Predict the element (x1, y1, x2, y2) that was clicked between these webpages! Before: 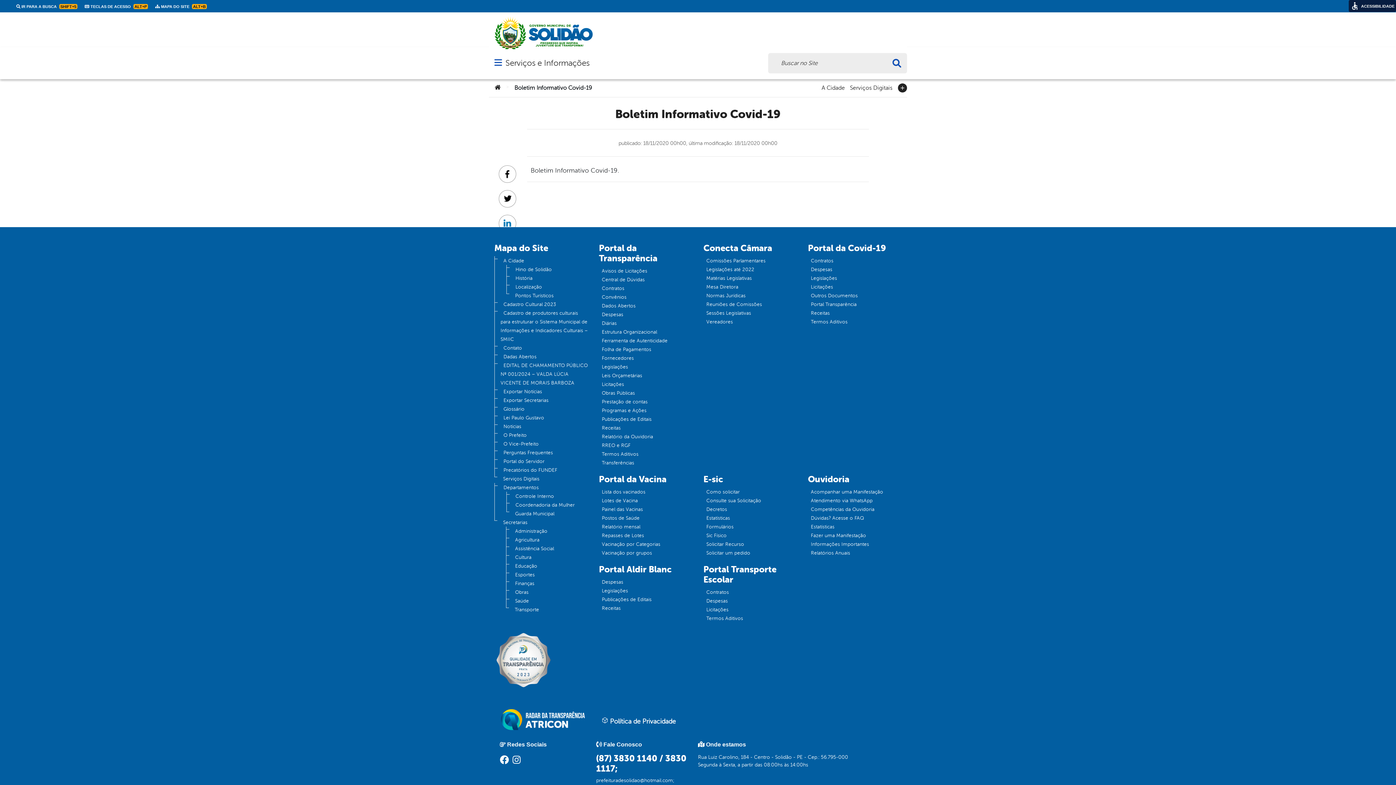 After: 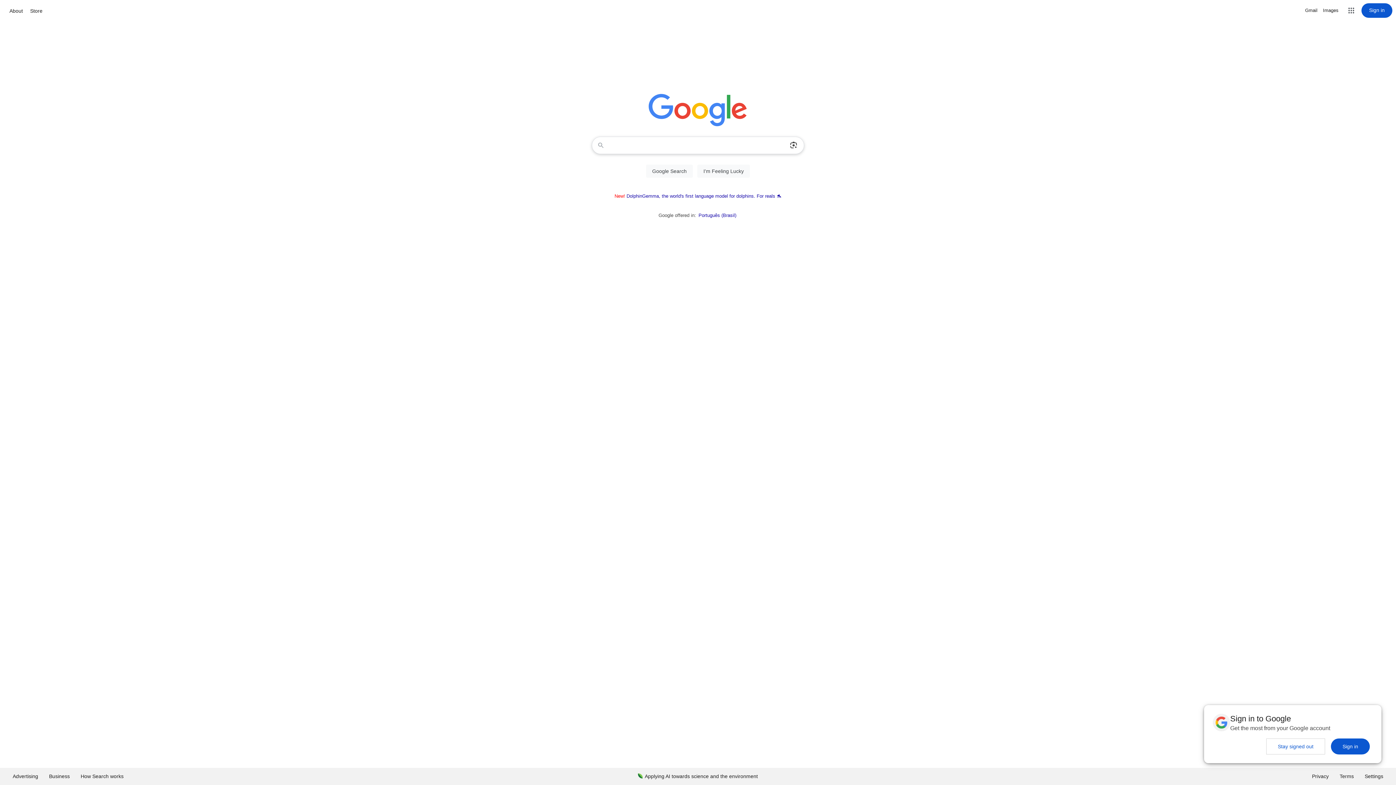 Action: label: Licitações bbox: (703, 604, 731, 615)